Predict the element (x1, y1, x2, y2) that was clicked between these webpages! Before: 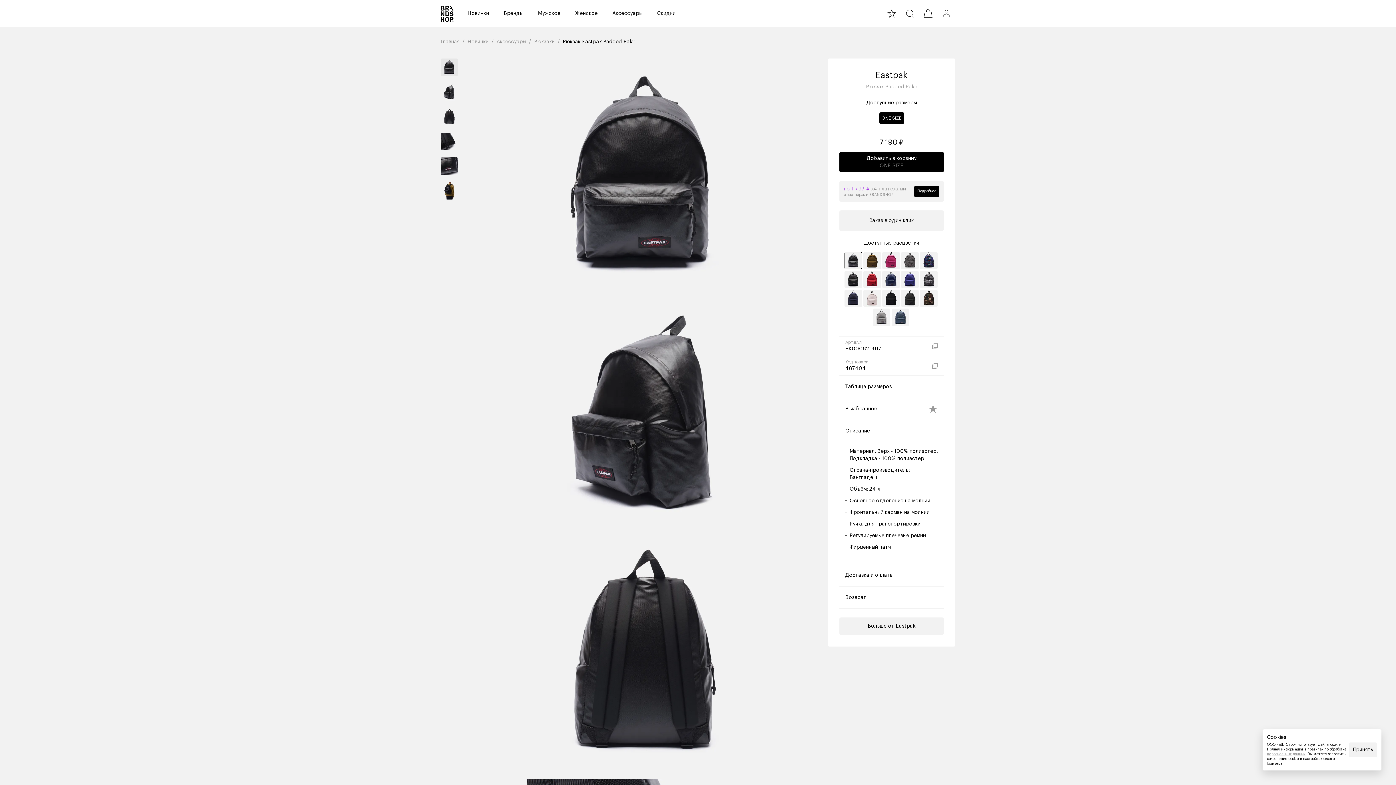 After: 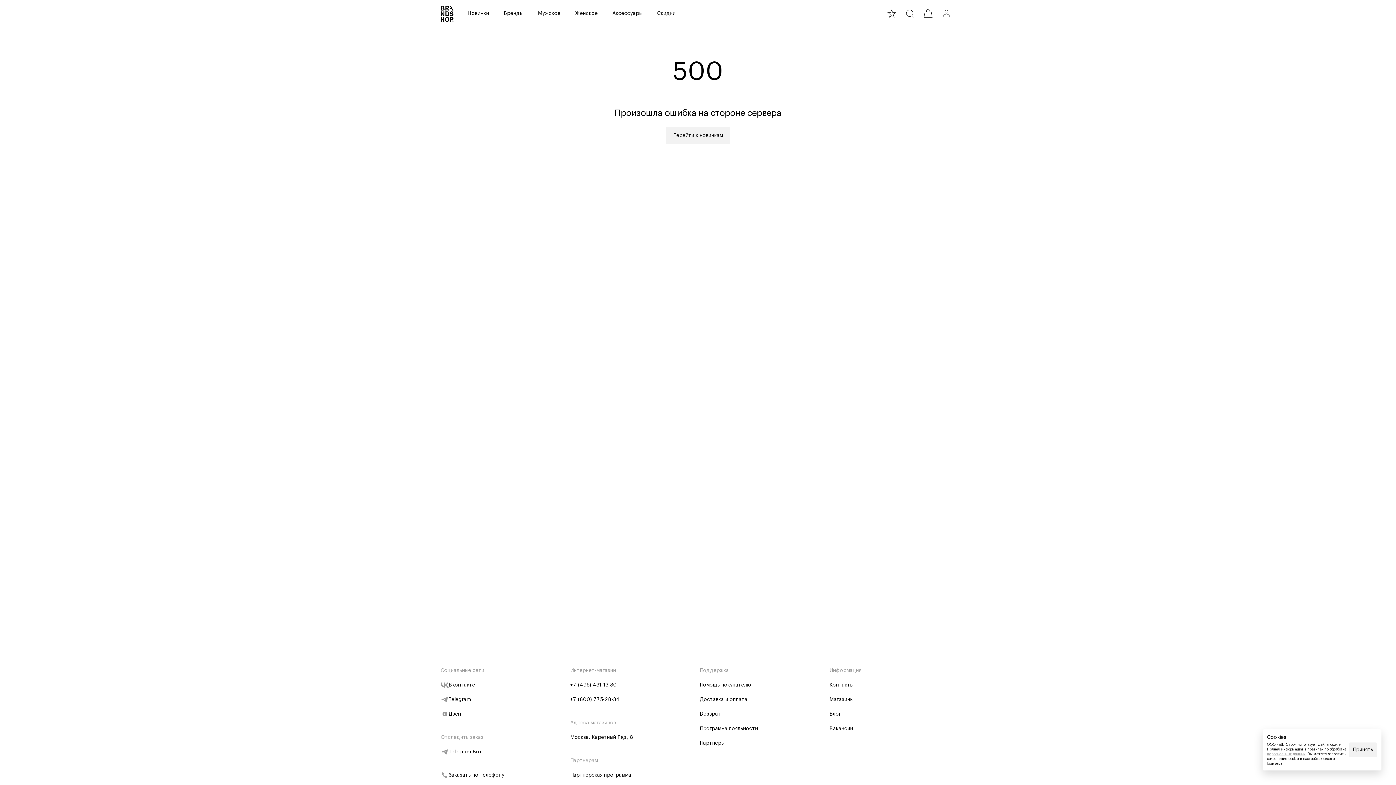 Action: bbox: (901, 289, 918, 307)